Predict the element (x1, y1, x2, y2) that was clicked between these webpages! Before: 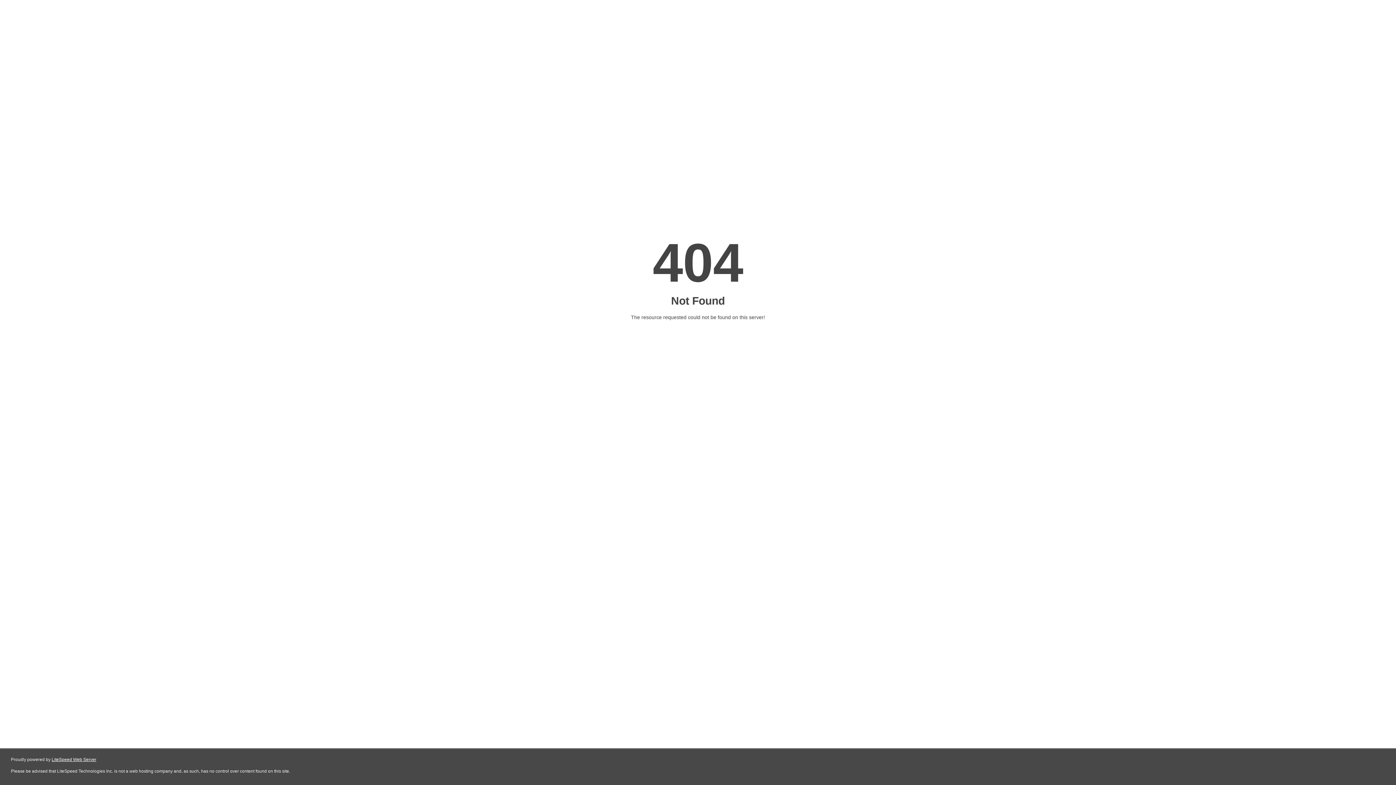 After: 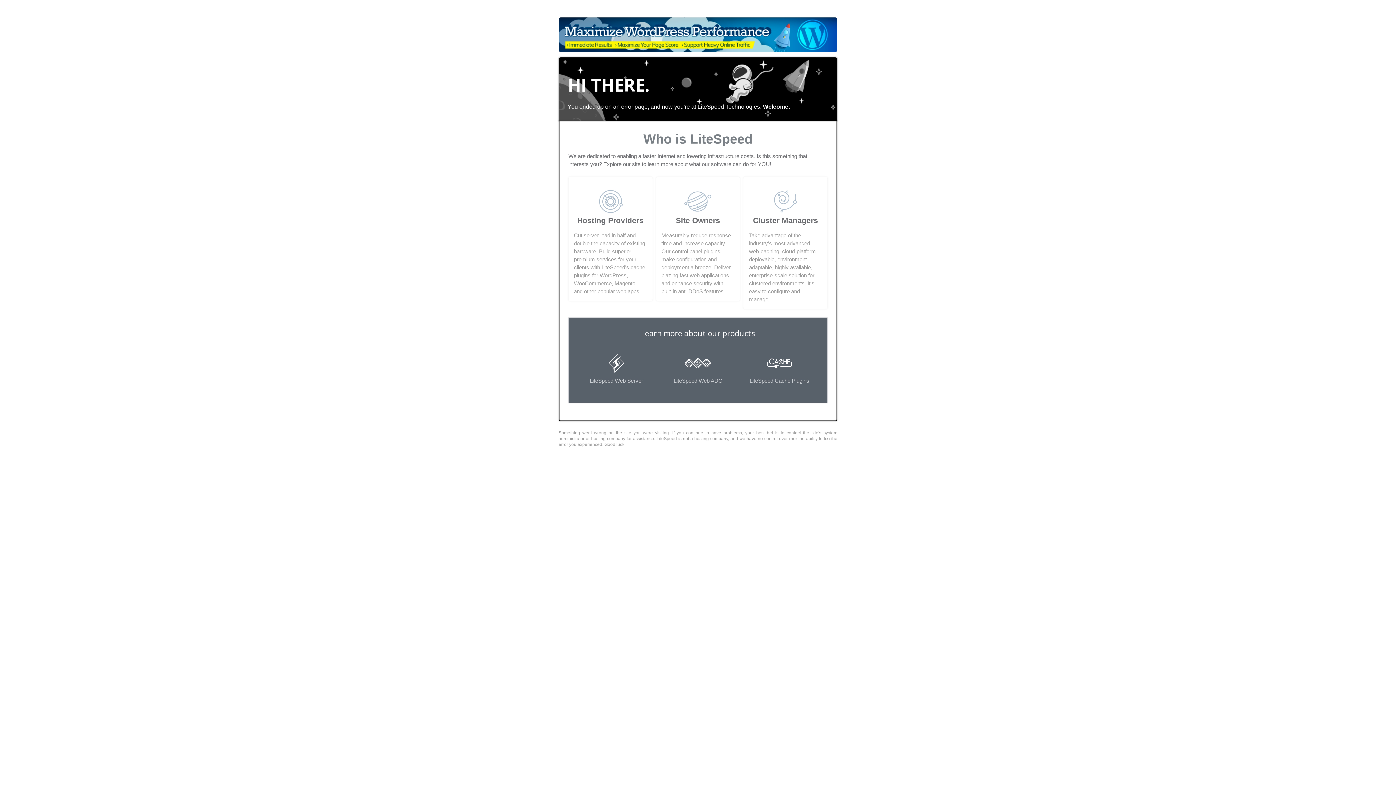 Action: label: LiteSpeed Web Server bbox: (51, 757, 96, 762)